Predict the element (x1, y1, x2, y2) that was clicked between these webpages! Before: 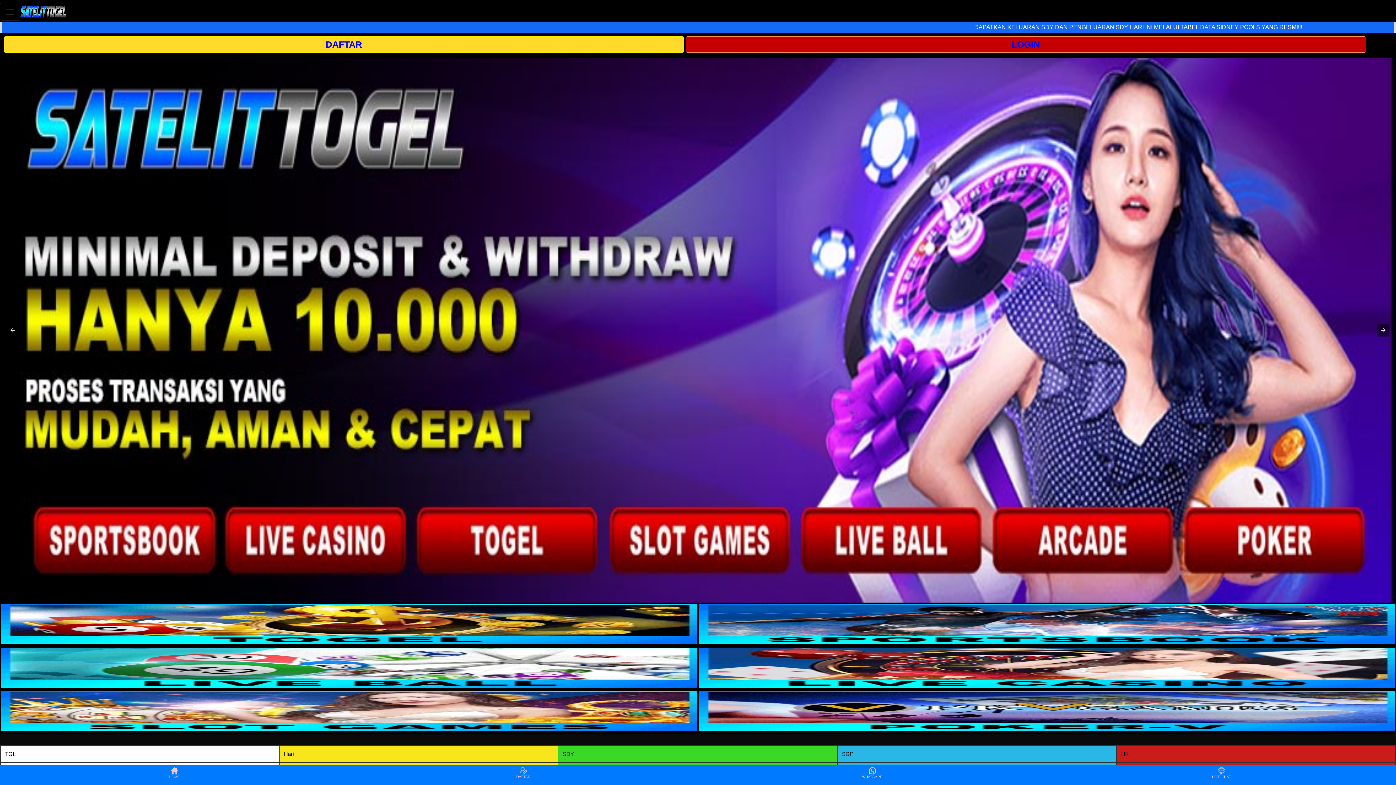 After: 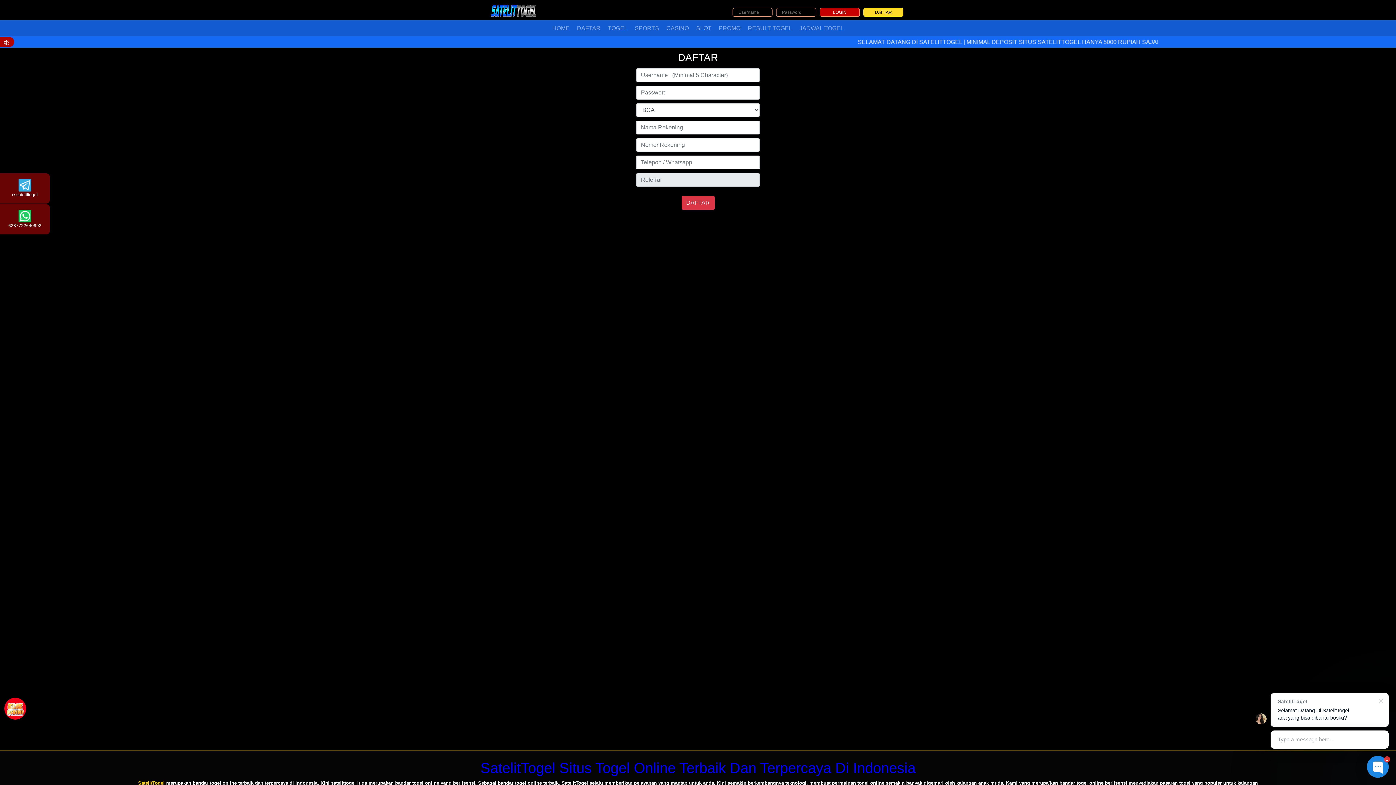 Action: label: DAFTAR bbox: (349, 766, 697, 784)